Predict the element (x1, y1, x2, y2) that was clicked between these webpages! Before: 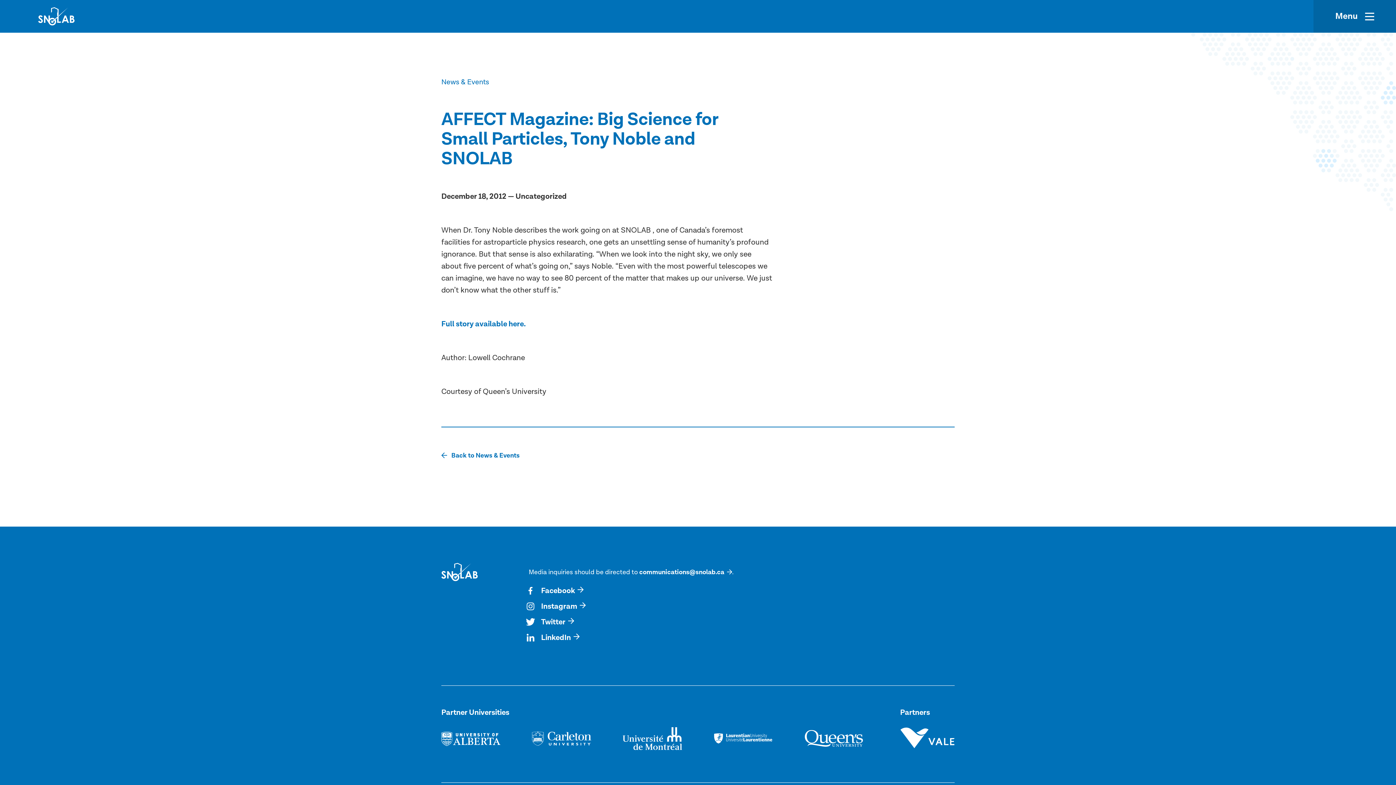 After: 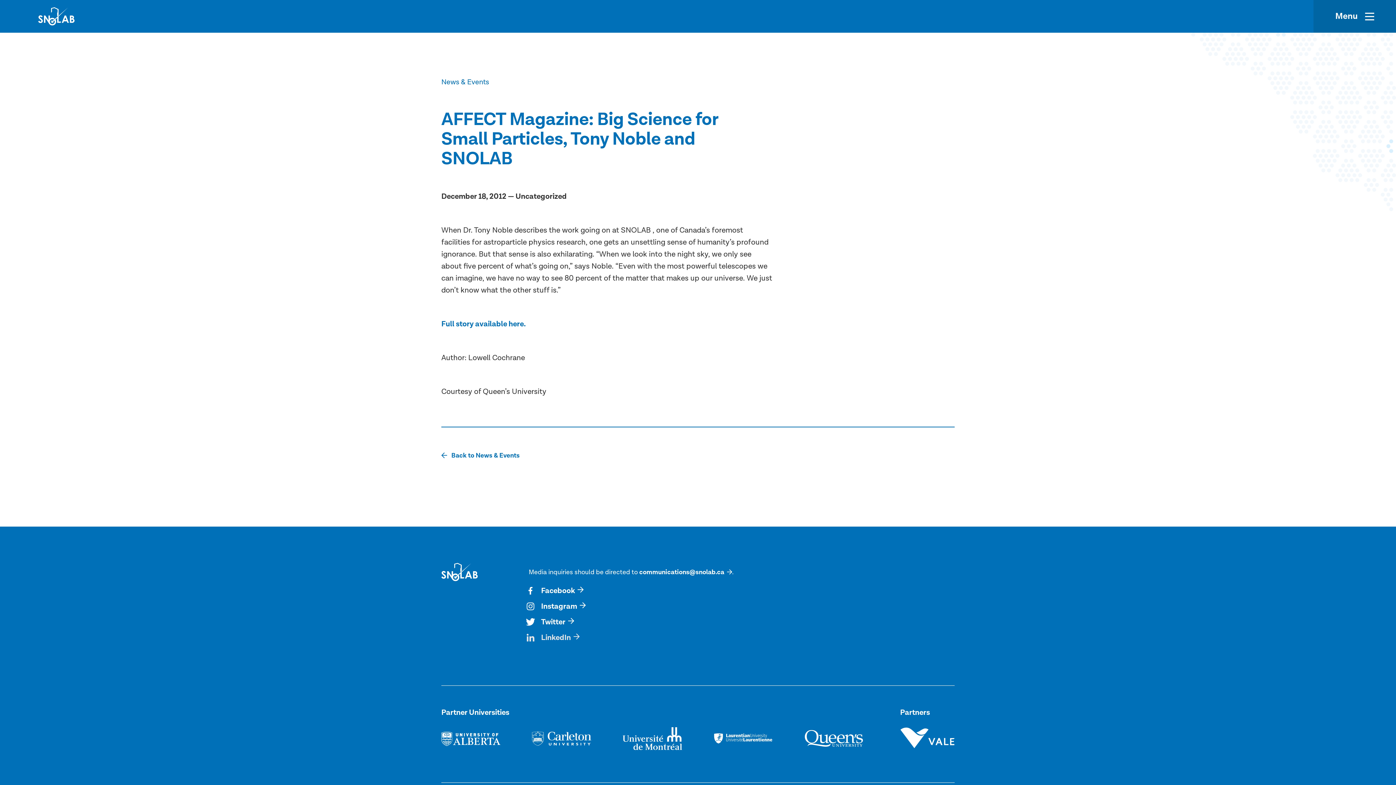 Action: bbox: (528, 632, 736, 644) label: LinkedIn